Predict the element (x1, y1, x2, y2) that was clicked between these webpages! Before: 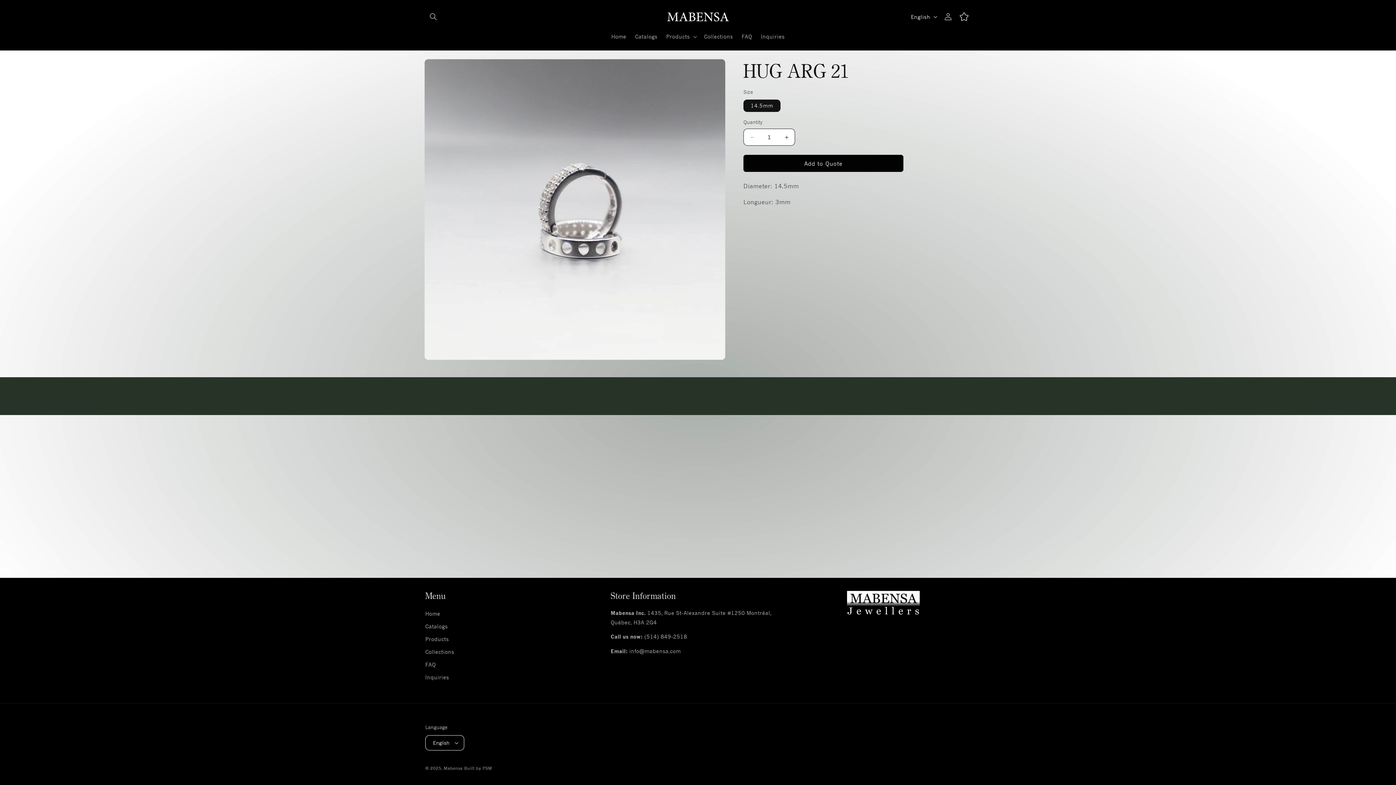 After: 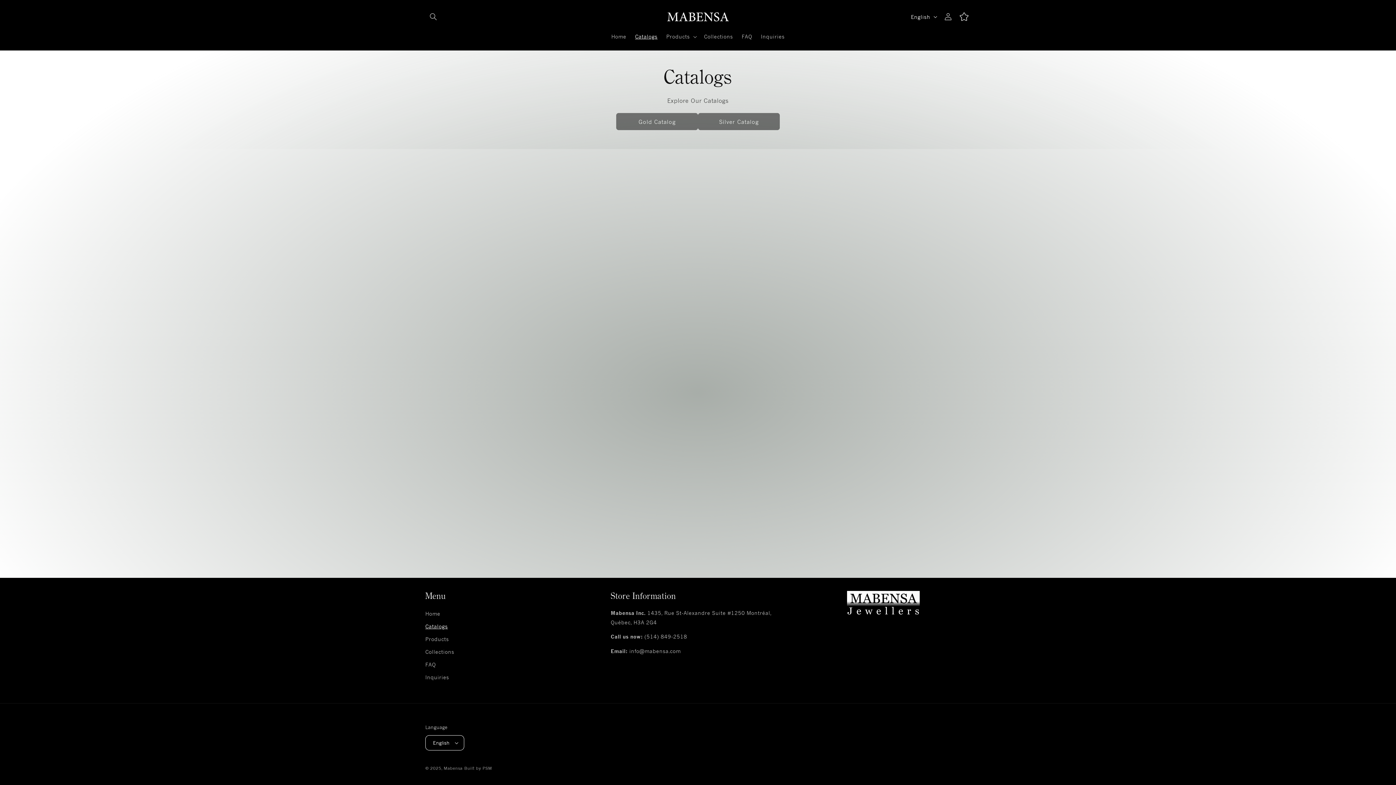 Action: bbox: (425, 620, 447, 633) label: Catalogs